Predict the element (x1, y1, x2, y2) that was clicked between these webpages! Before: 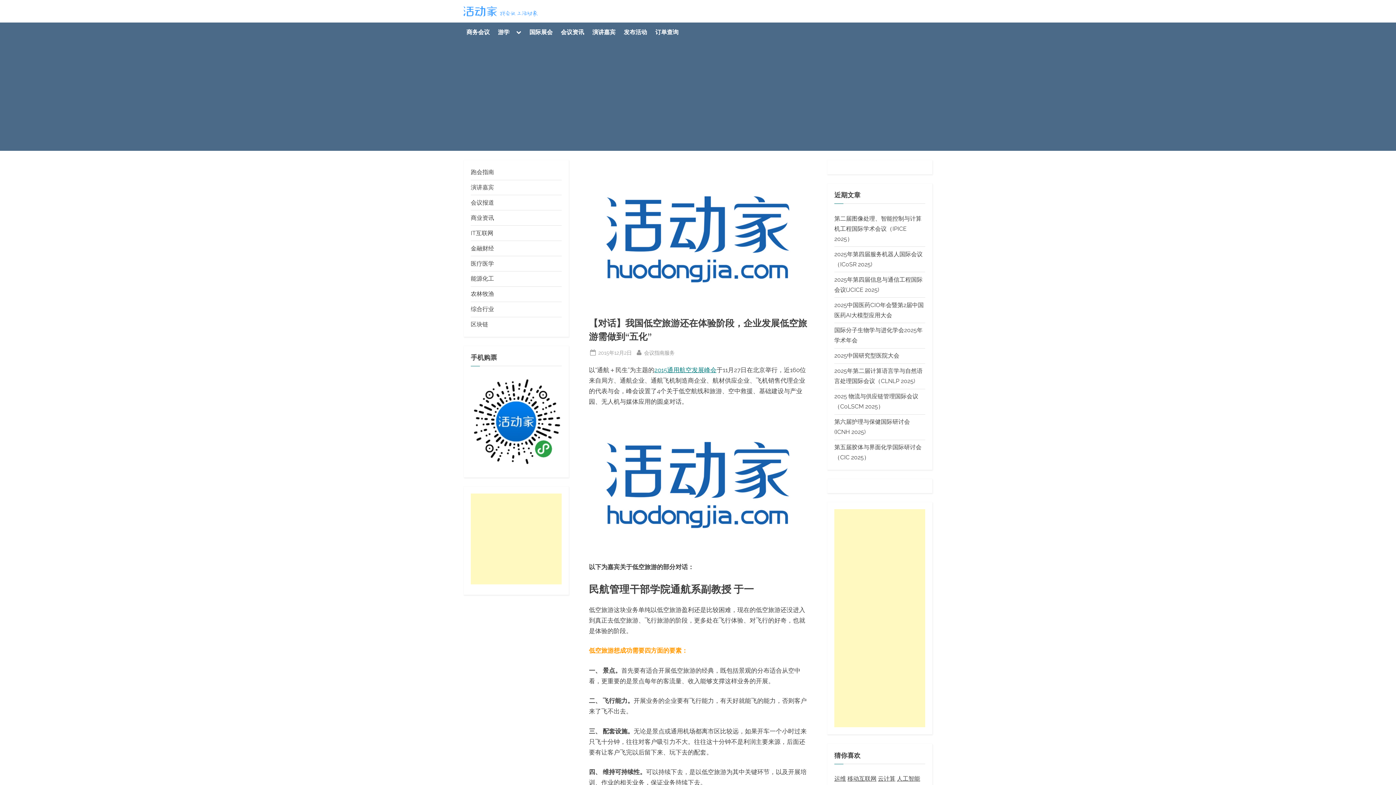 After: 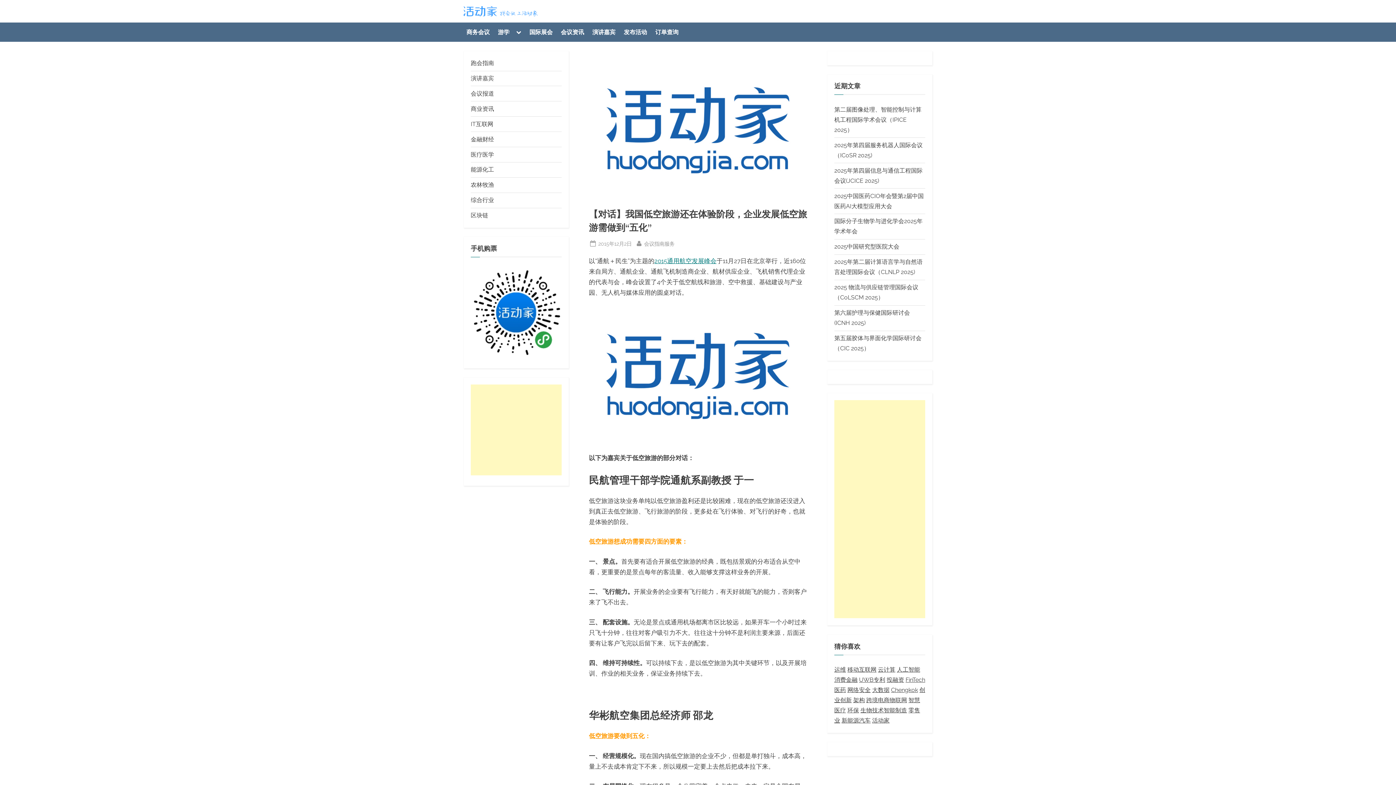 Action: label: Posted on
2015年12月2日 bbox: (598, 348, 631, 357)